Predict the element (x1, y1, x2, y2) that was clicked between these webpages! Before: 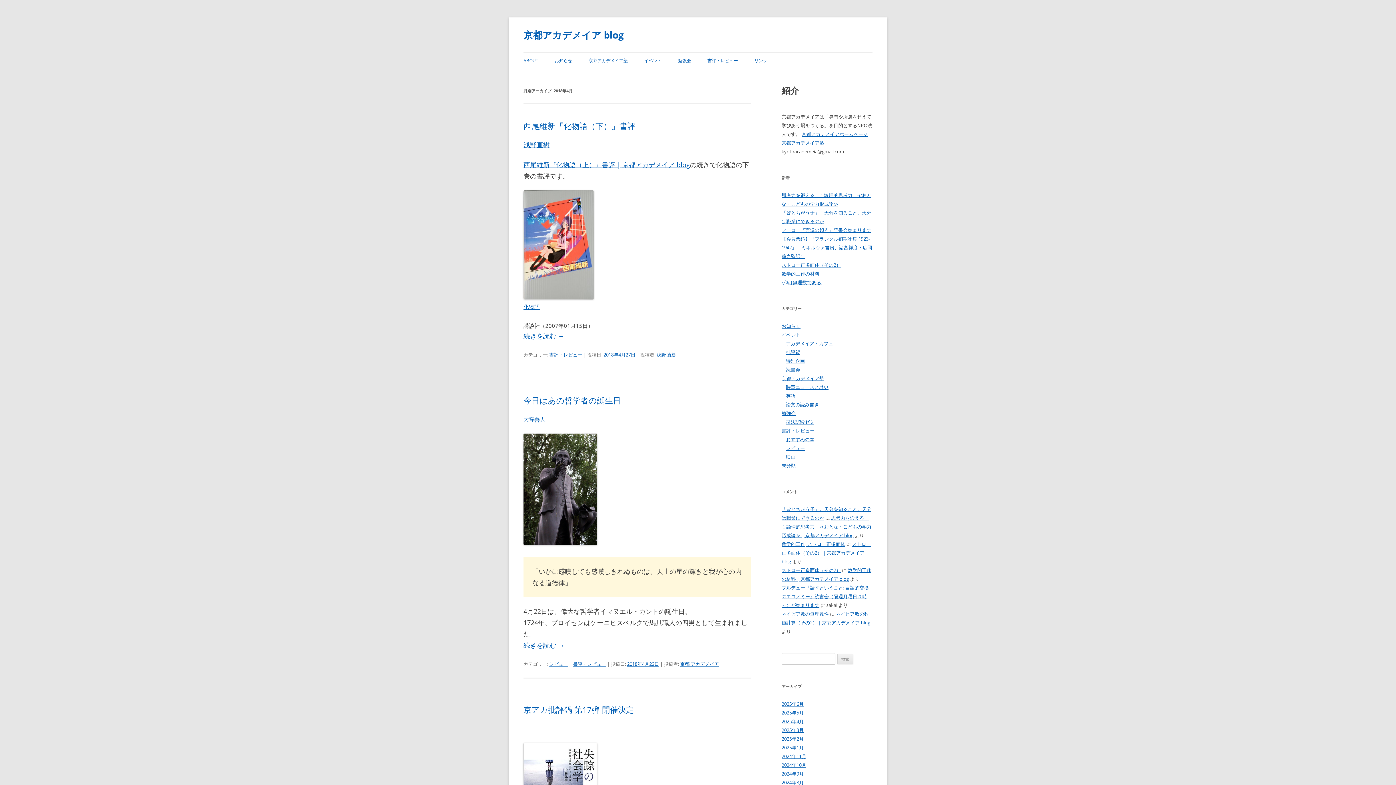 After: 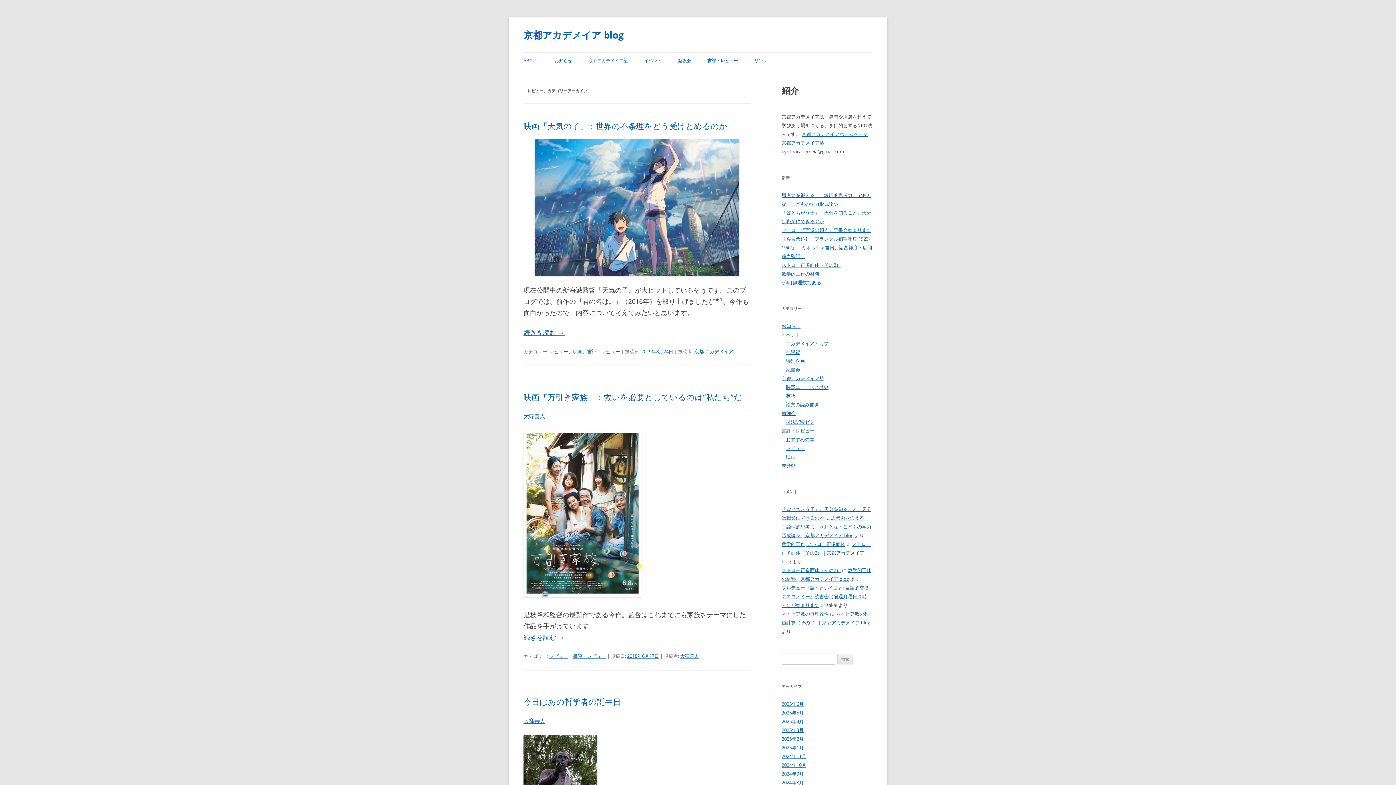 Action: label: レビュー bbox: (786, 445, 805, 451)